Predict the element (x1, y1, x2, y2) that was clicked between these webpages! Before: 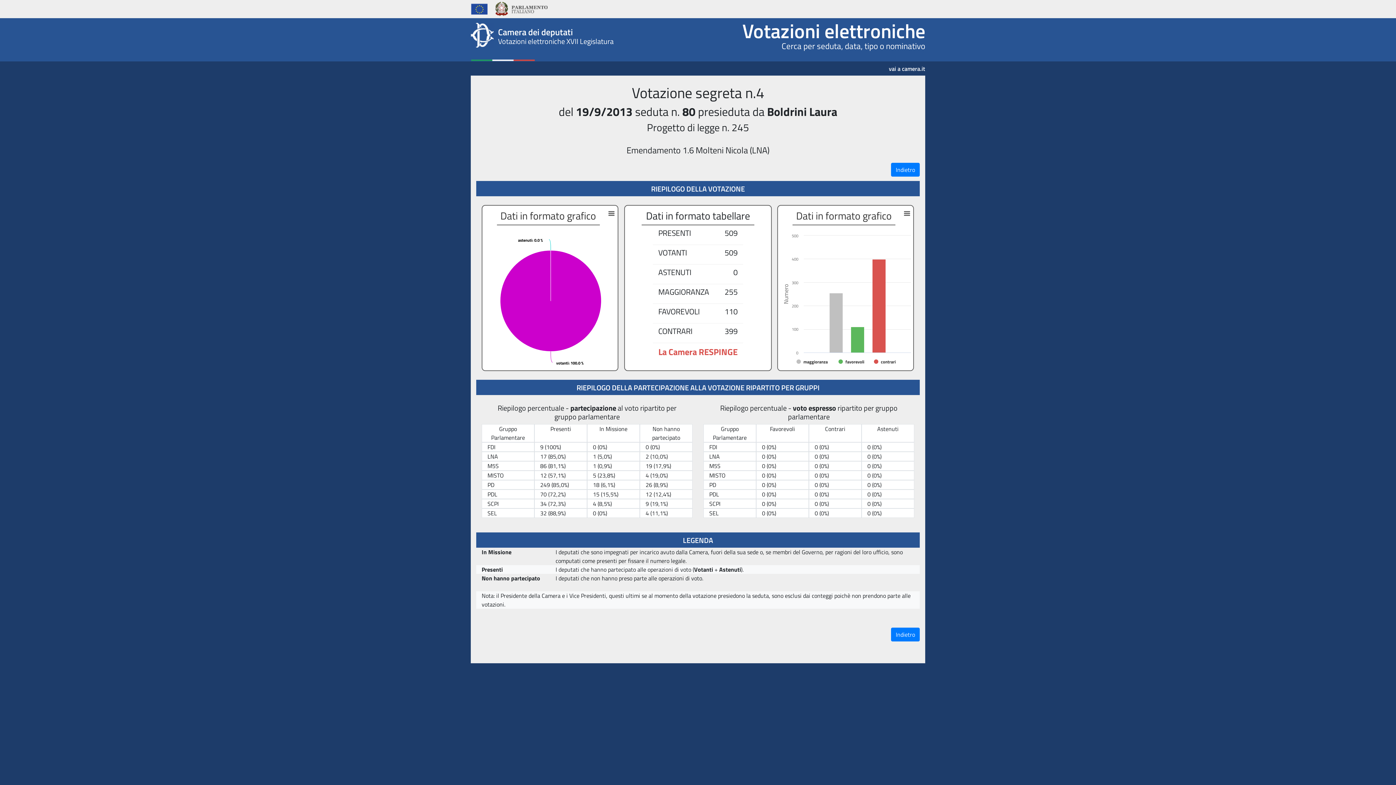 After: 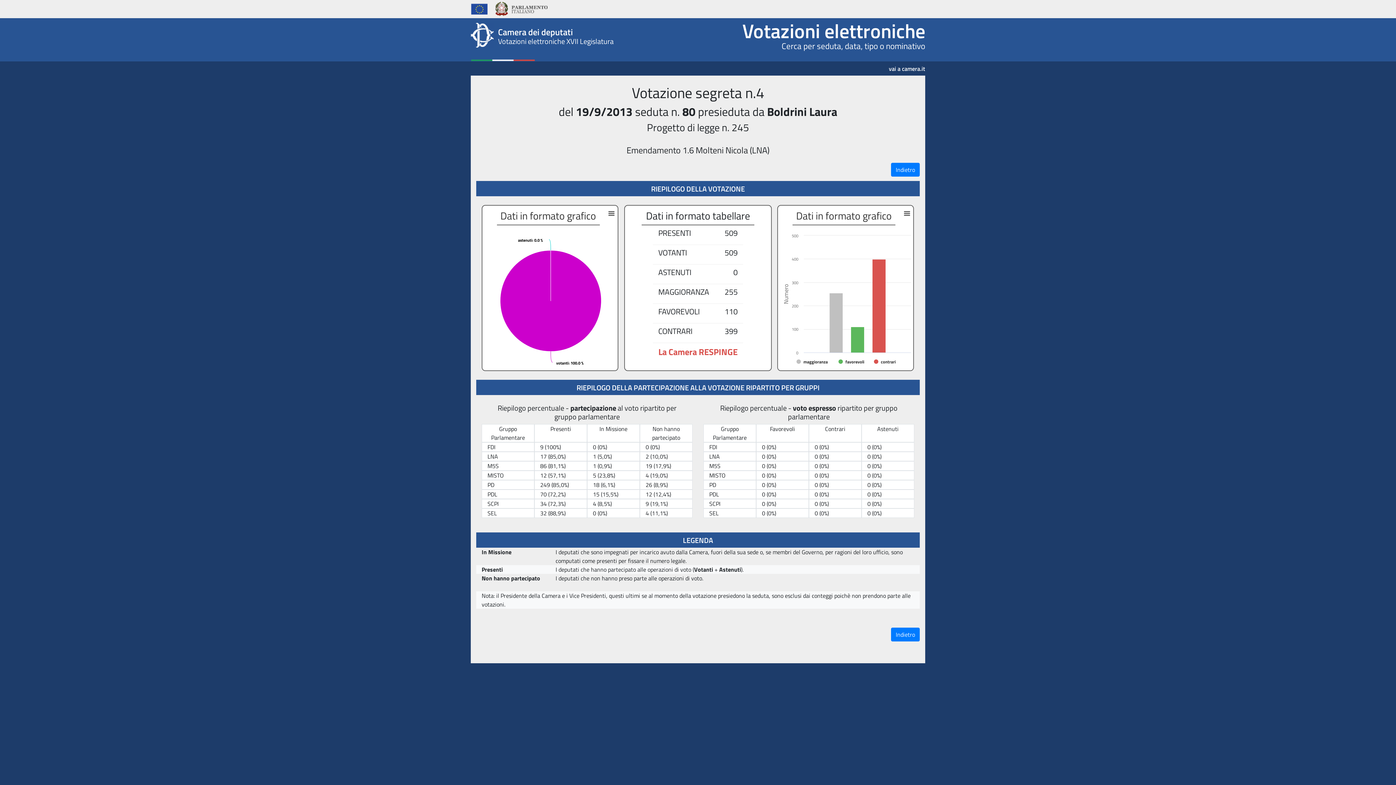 Action: bbox: (491, 3, 551, 12)